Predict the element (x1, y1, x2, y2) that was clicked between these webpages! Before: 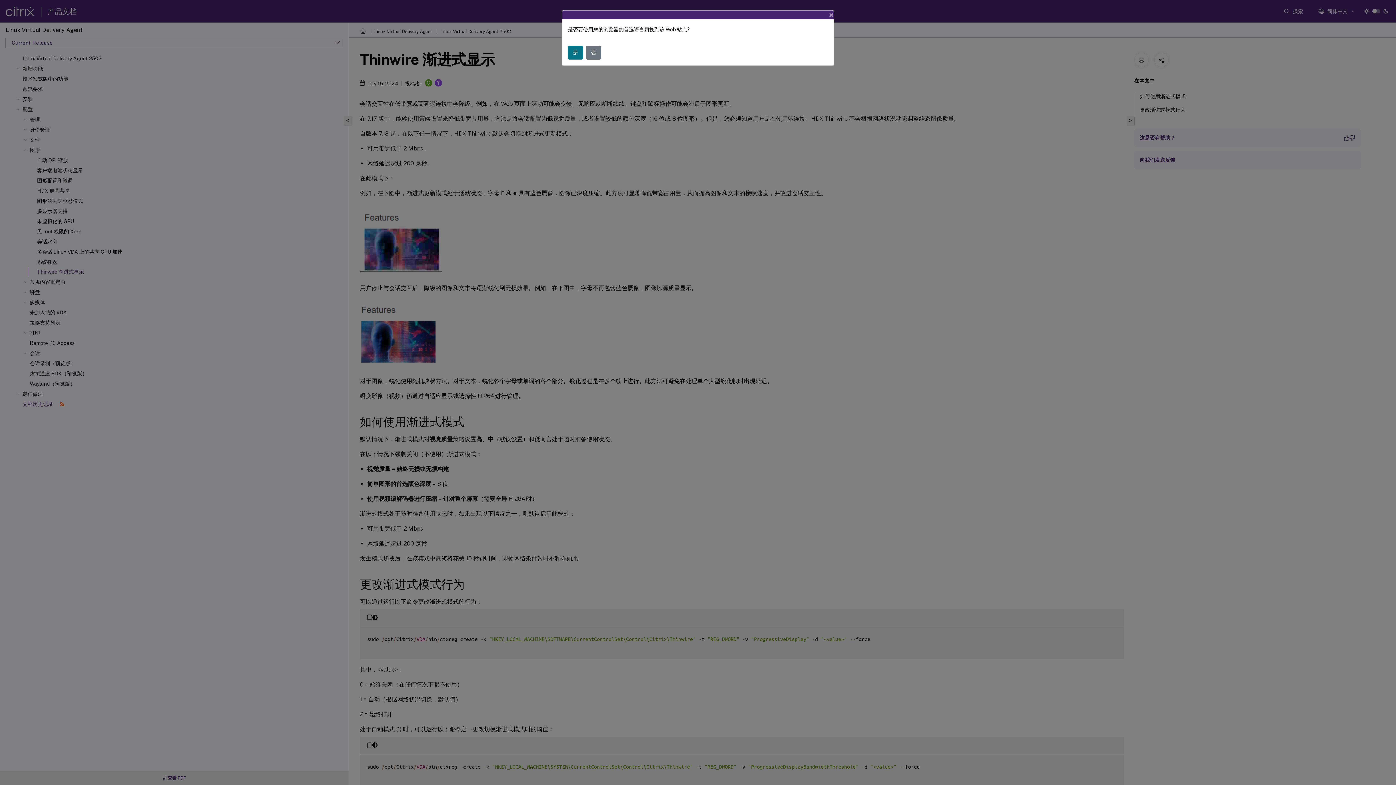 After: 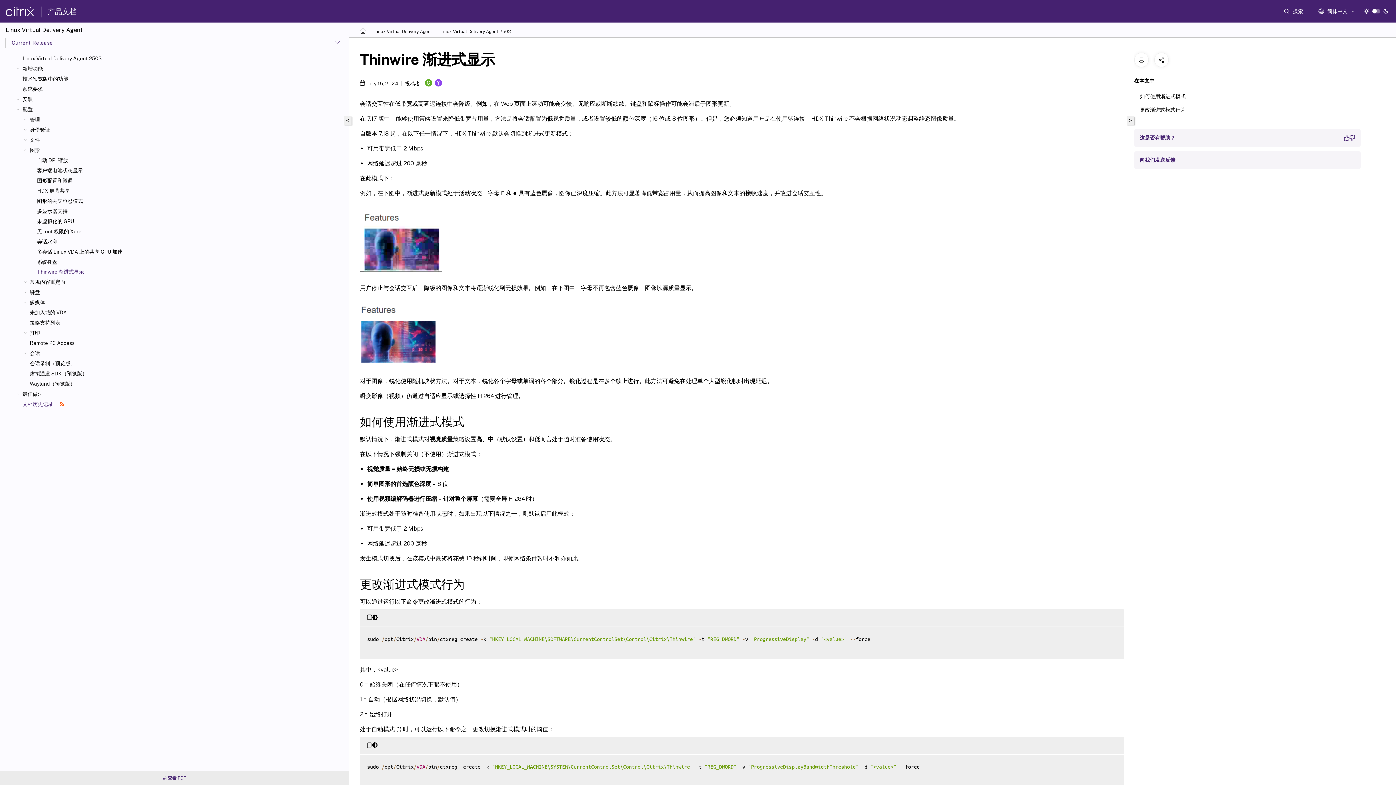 Action: label: 否 bbox: (586, 45, 601, 59)